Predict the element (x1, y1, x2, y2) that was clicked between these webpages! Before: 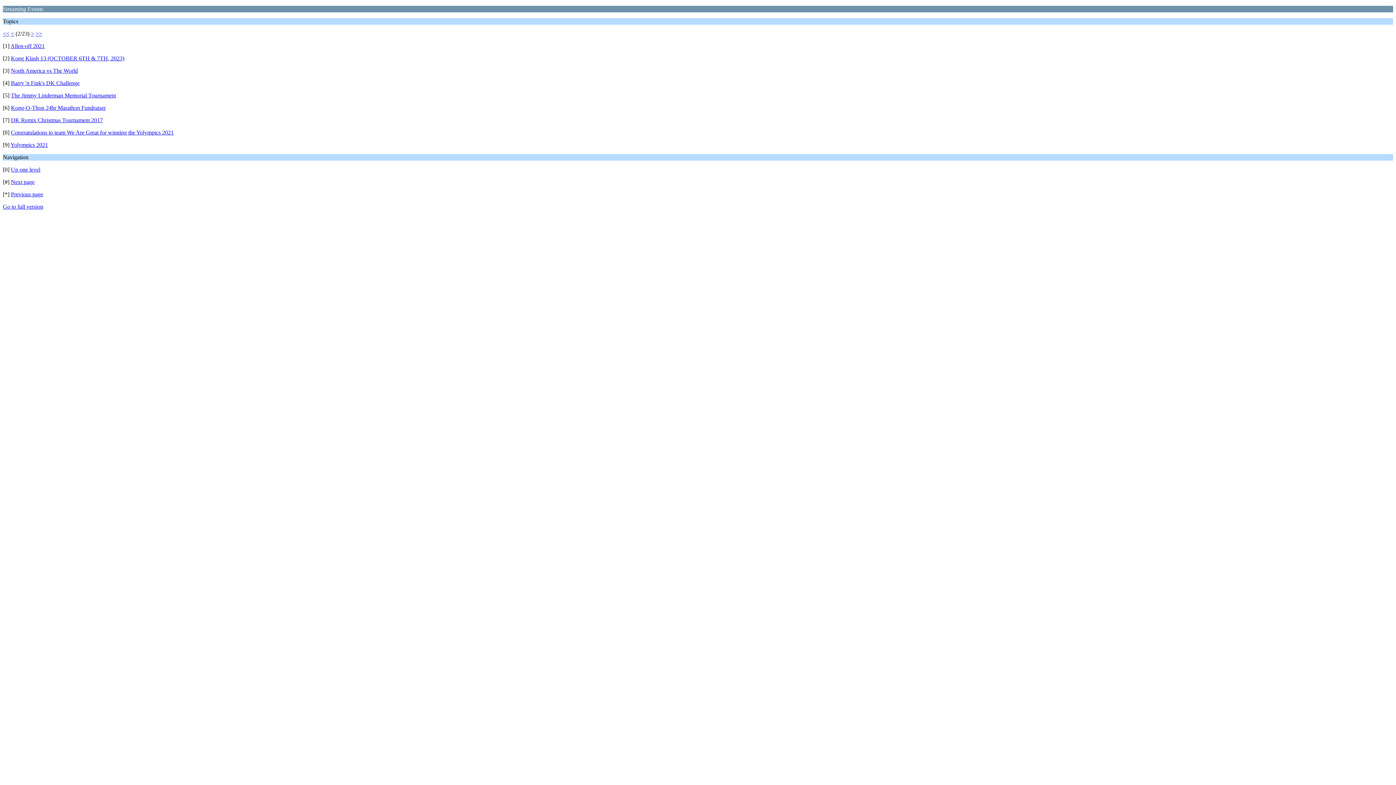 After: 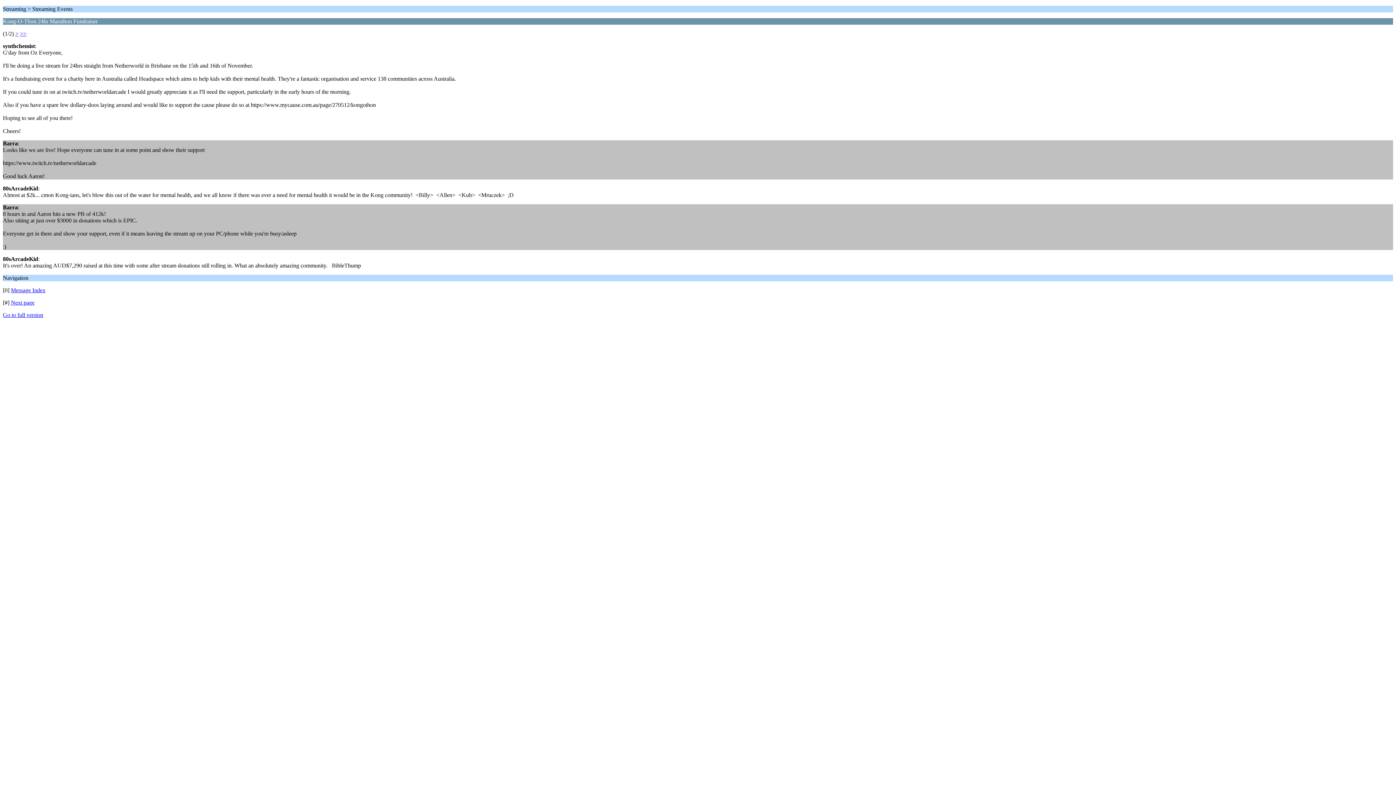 Action: bbox: (10, 104, 105, 110) label: Kong-O-Thon 24hr Marathon Fundraiser